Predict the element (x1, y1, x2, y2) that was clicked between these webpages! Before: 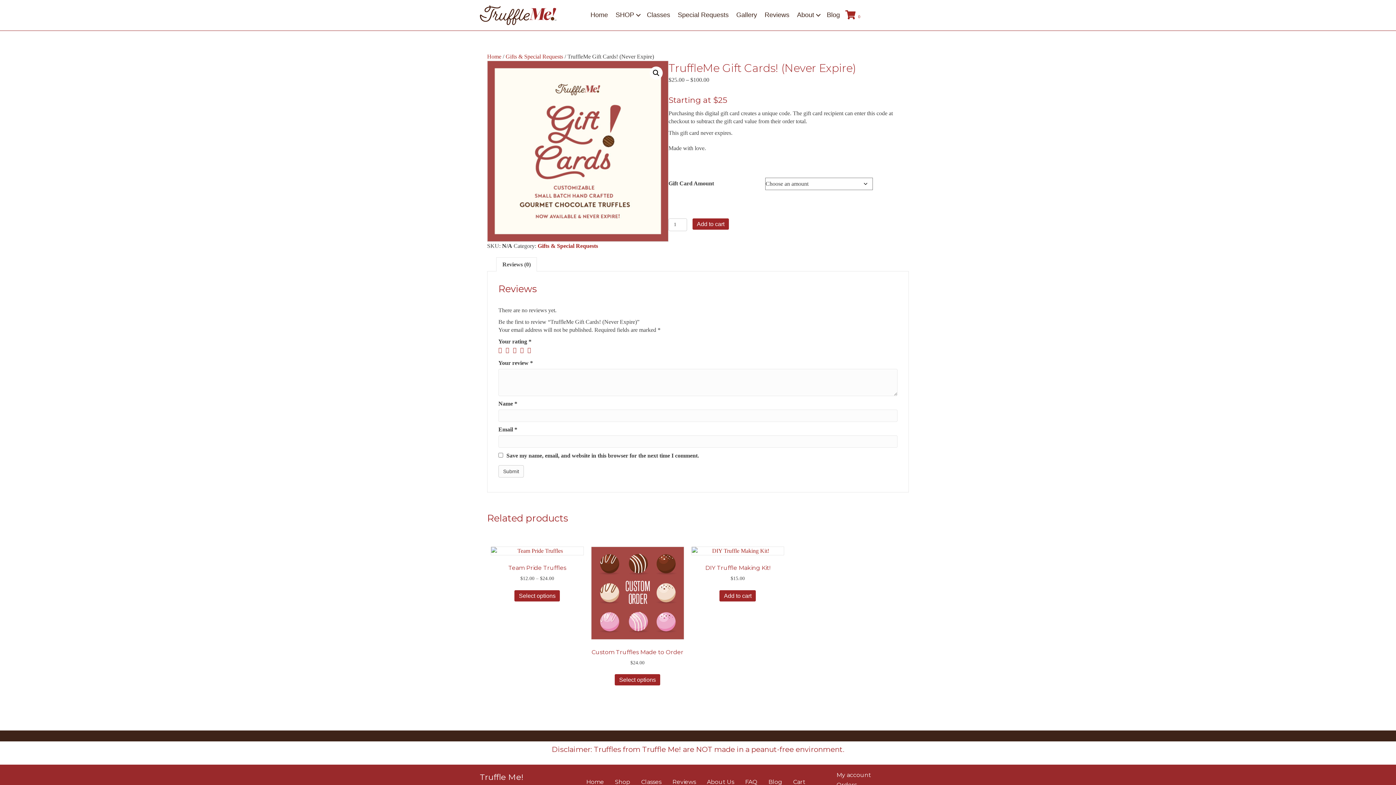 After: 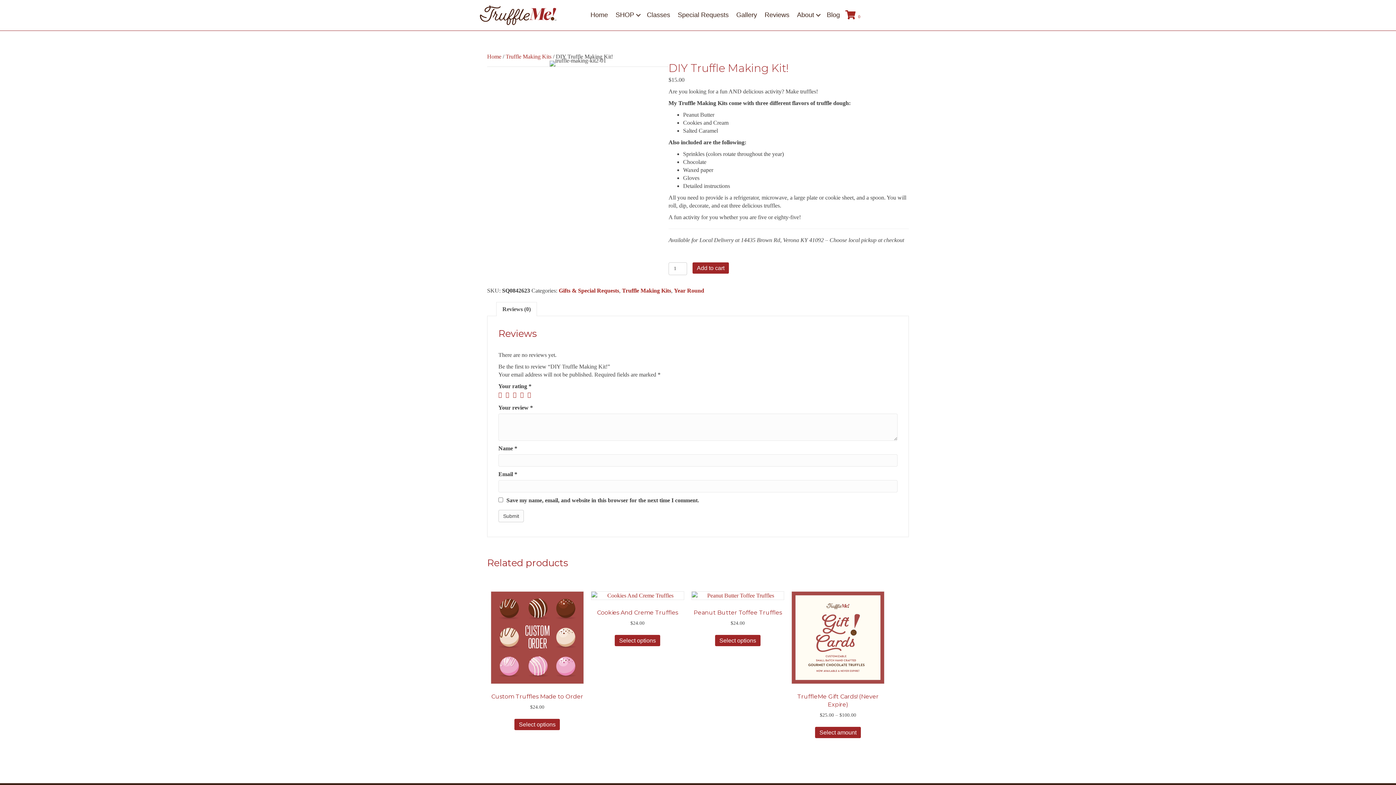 Action: bbox: (691, 546, 784, 582) label: DIY Truffle Making Kit!
$15.00